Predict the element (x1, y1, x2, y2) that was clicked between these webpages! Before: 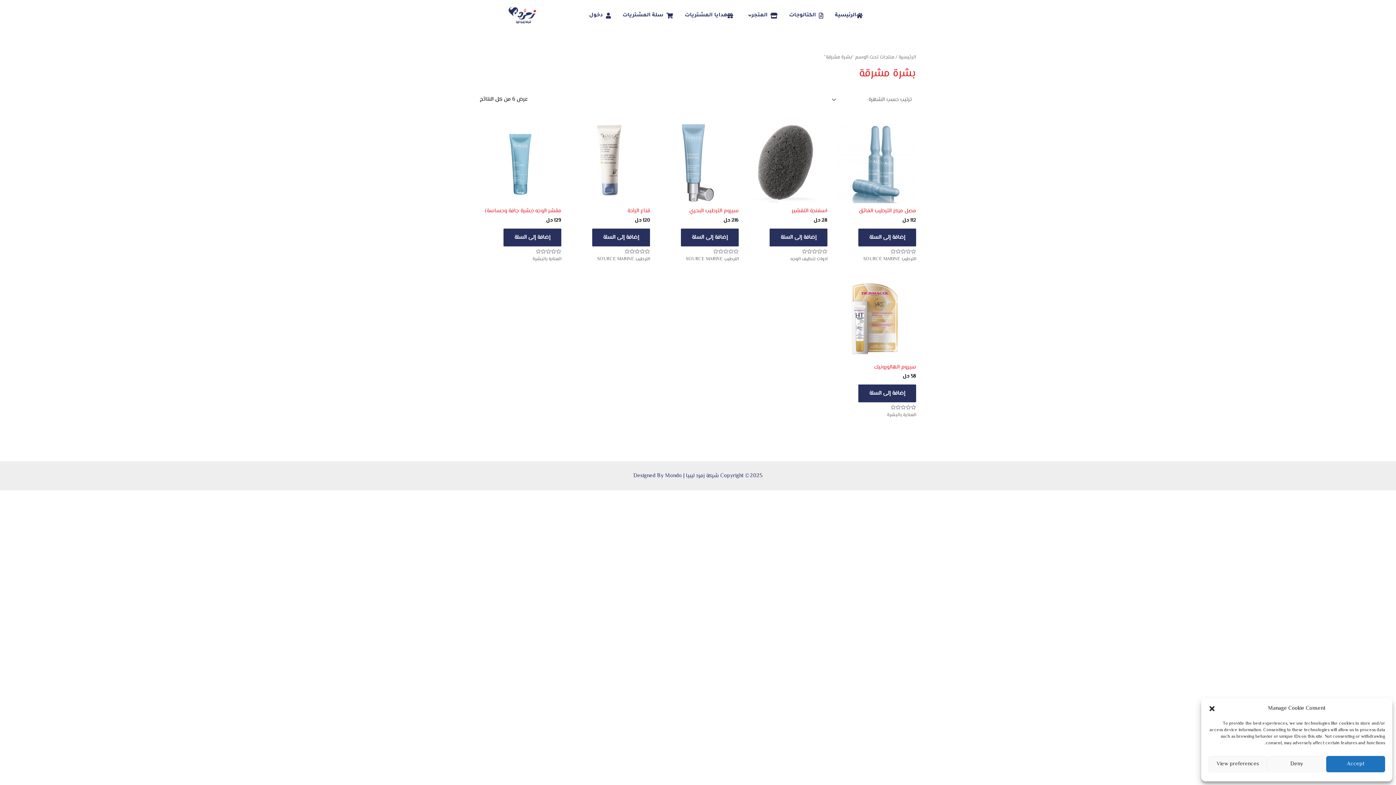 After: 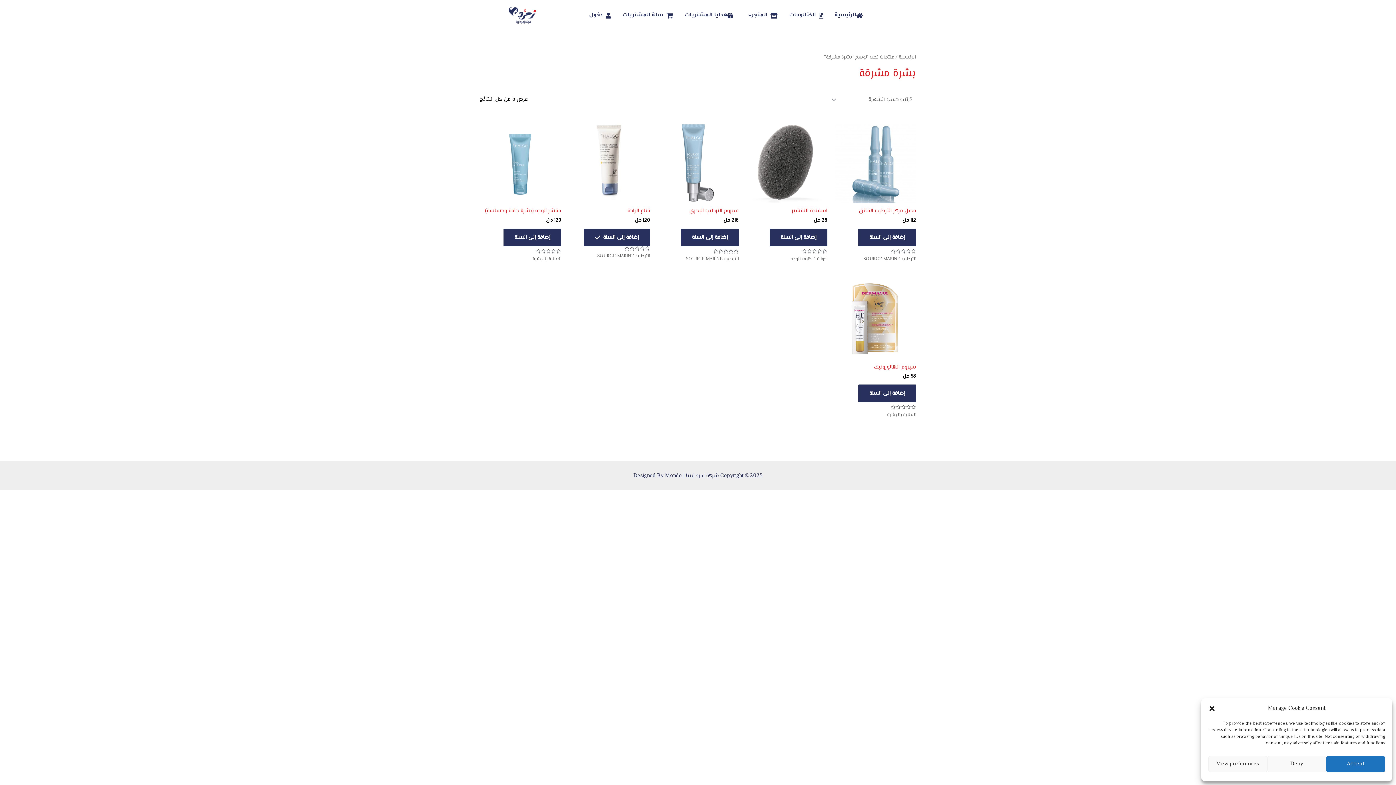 Action: label: إضافة إلى عربة التسوق: "قناع الراحة" bbox: (592, 228, 650, 246)